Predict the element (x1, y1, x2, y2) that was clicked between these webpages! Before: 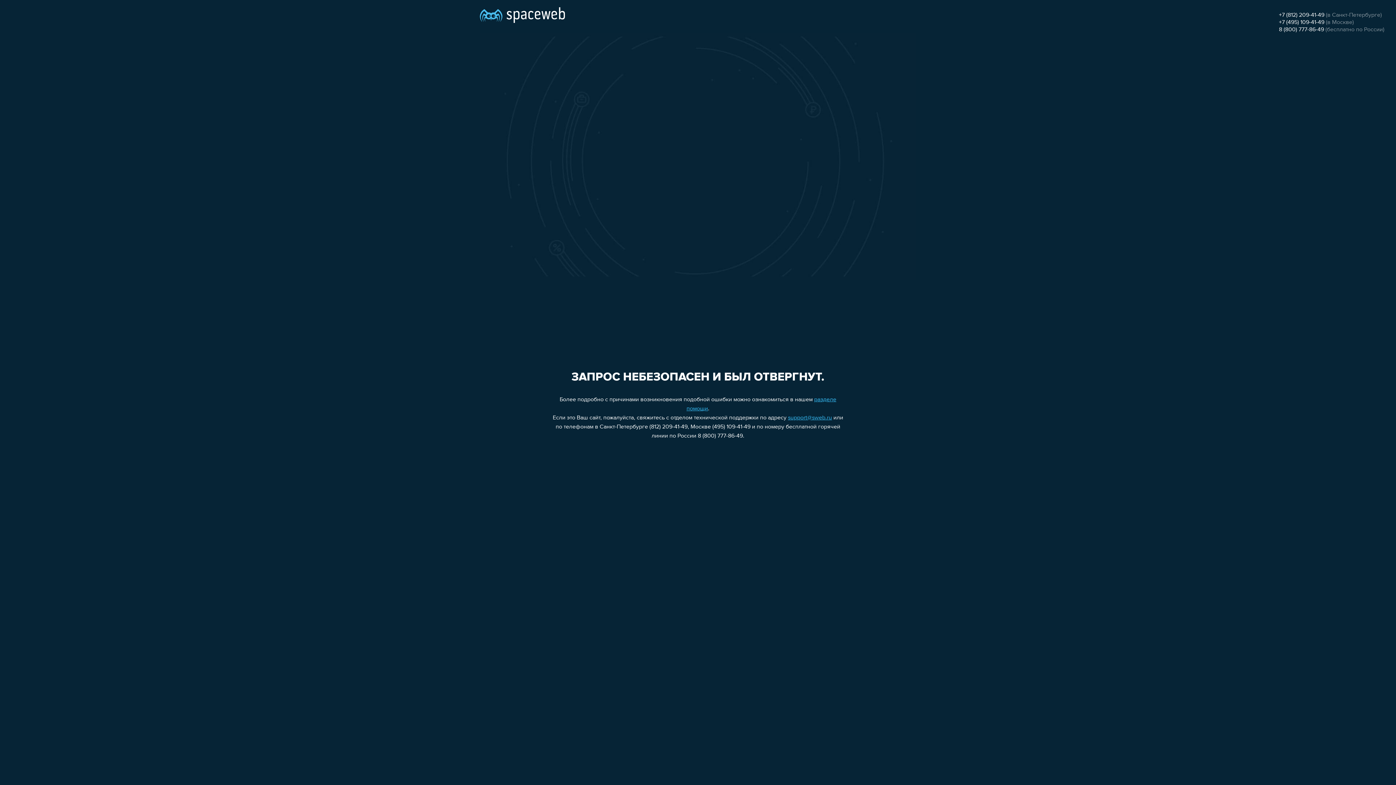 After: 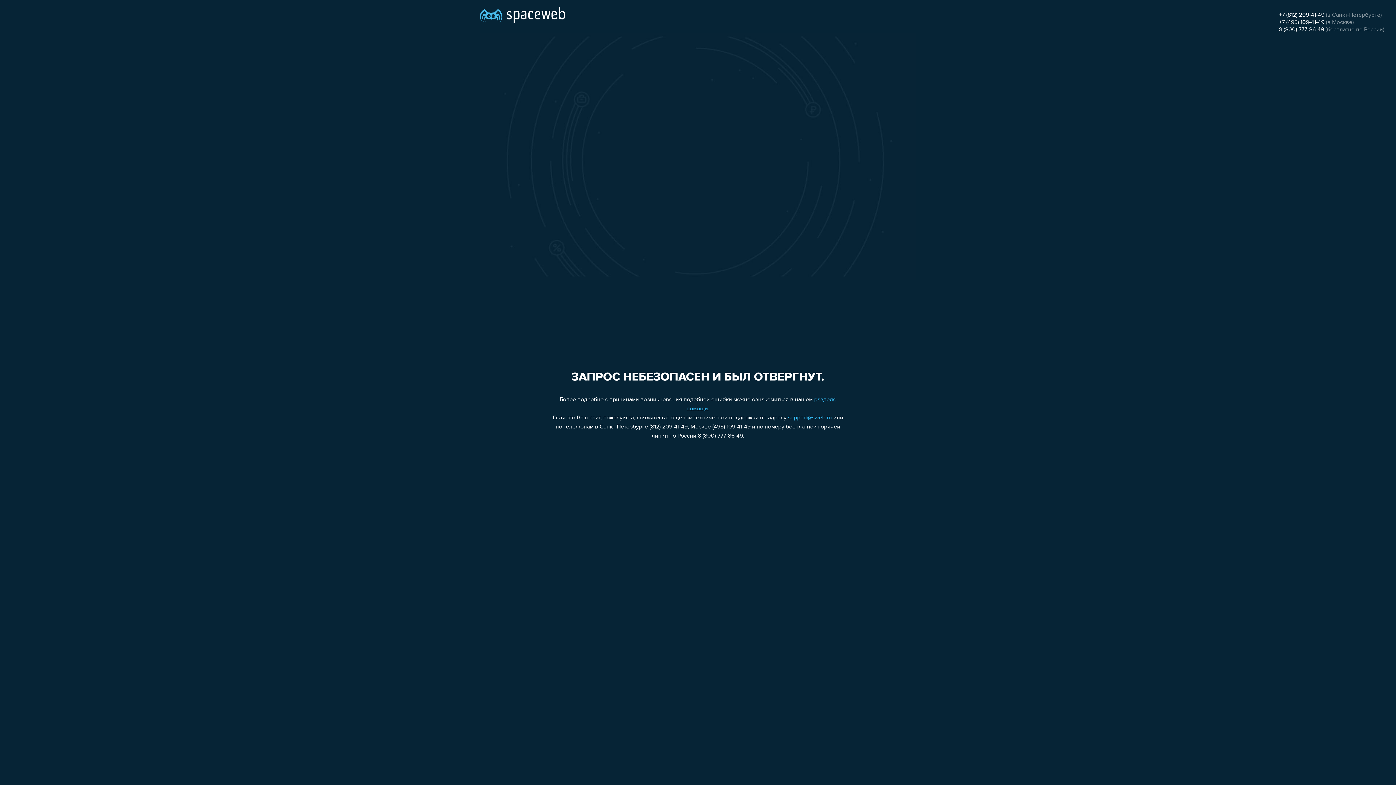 Action: label: support@sweb.ru bbox: (788, 415, 832, 421)